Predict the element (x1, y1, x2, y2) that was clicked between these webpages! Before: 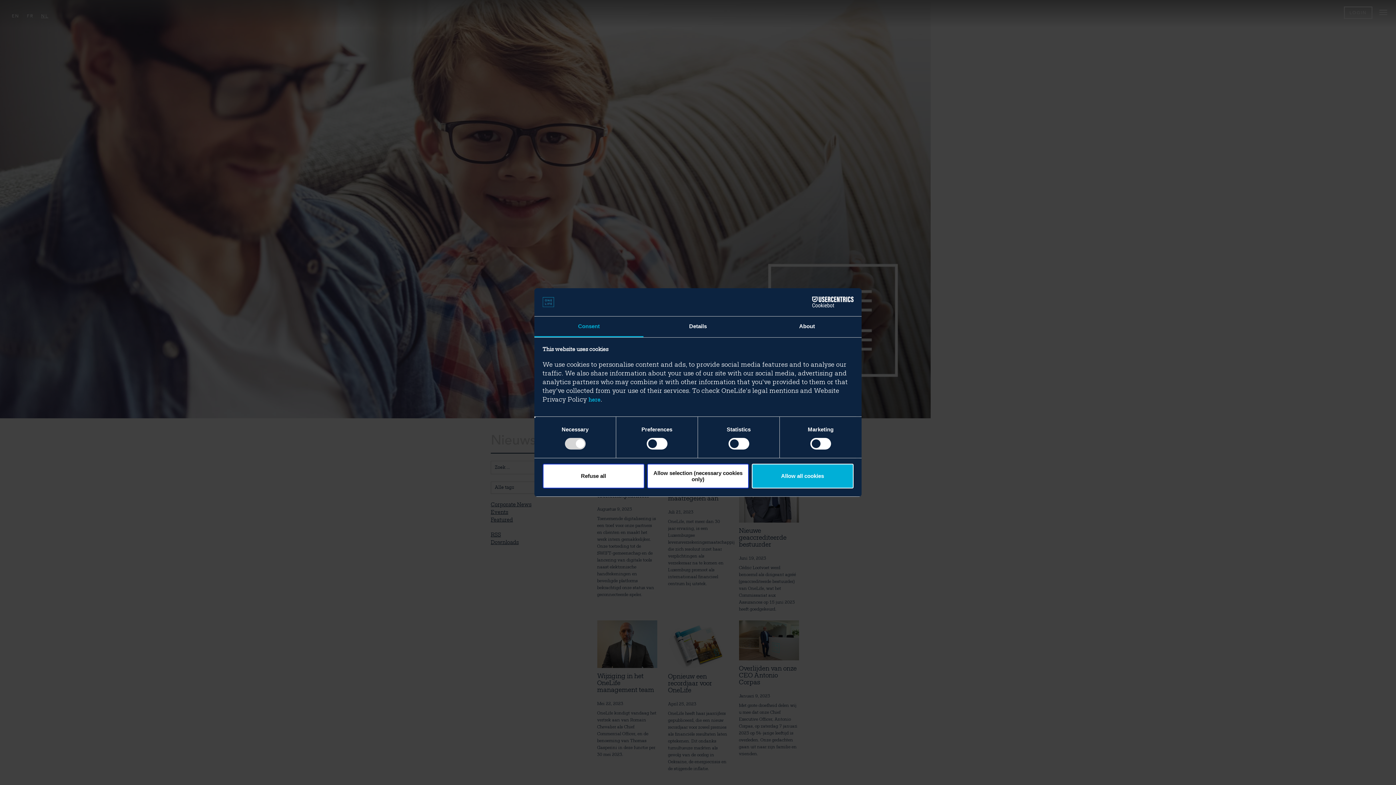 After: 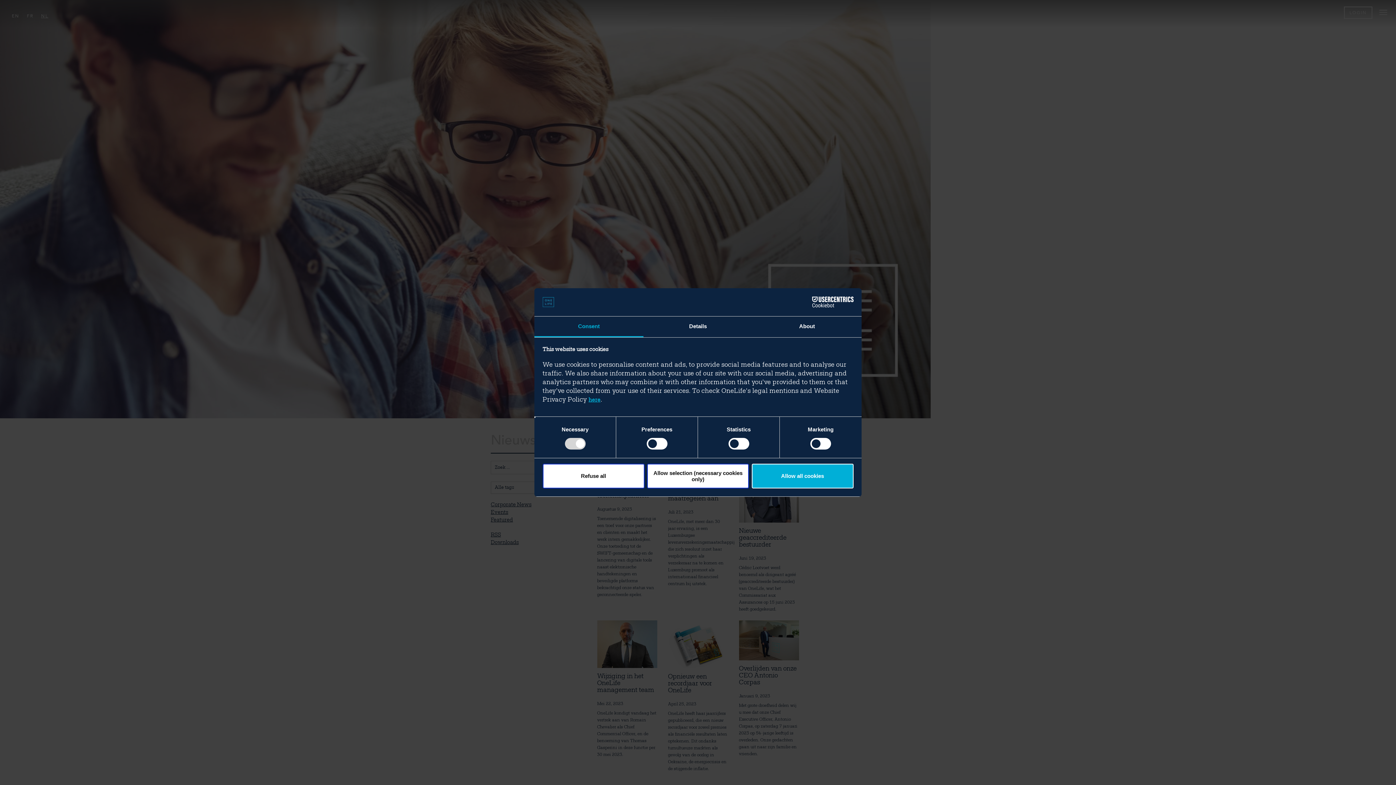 Action: bbox: (588, 397, 600, 403) label: here